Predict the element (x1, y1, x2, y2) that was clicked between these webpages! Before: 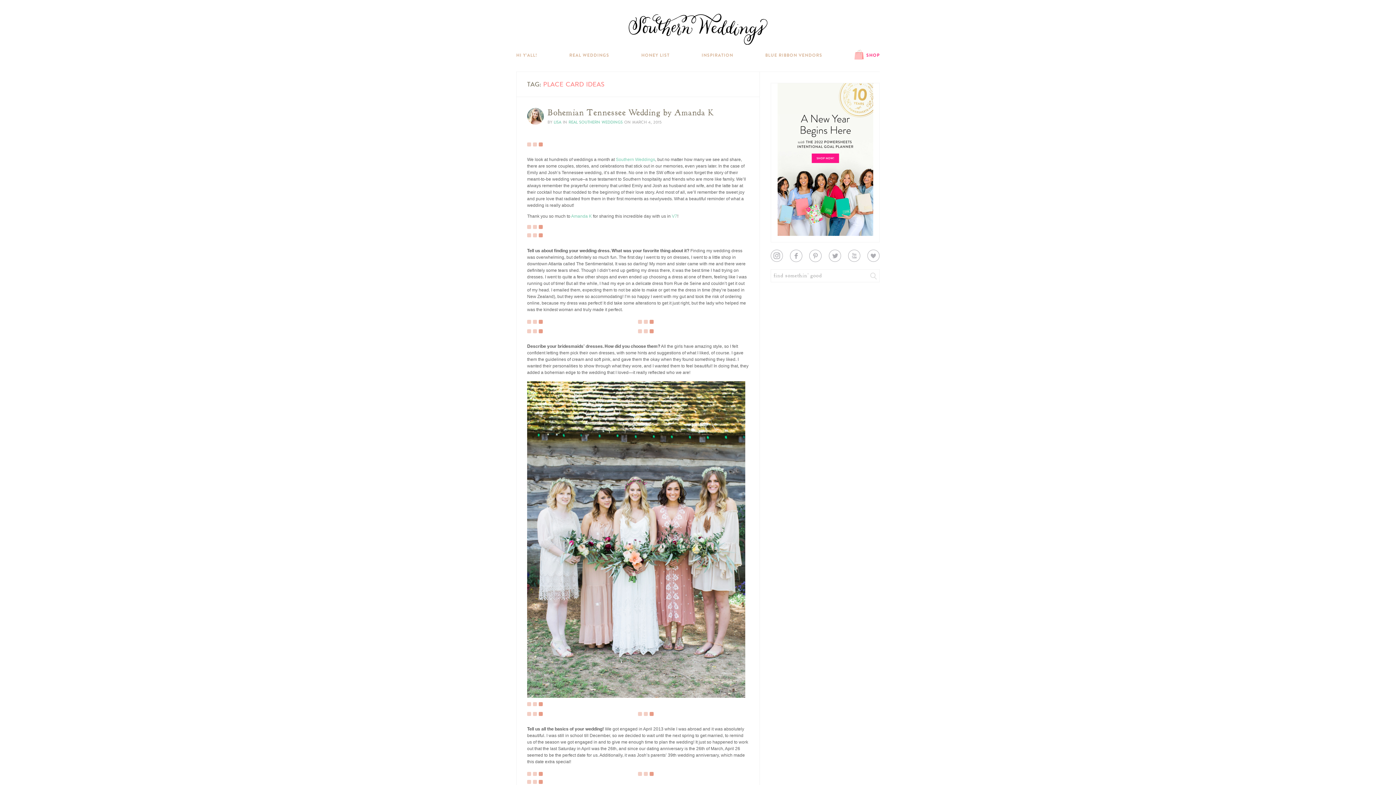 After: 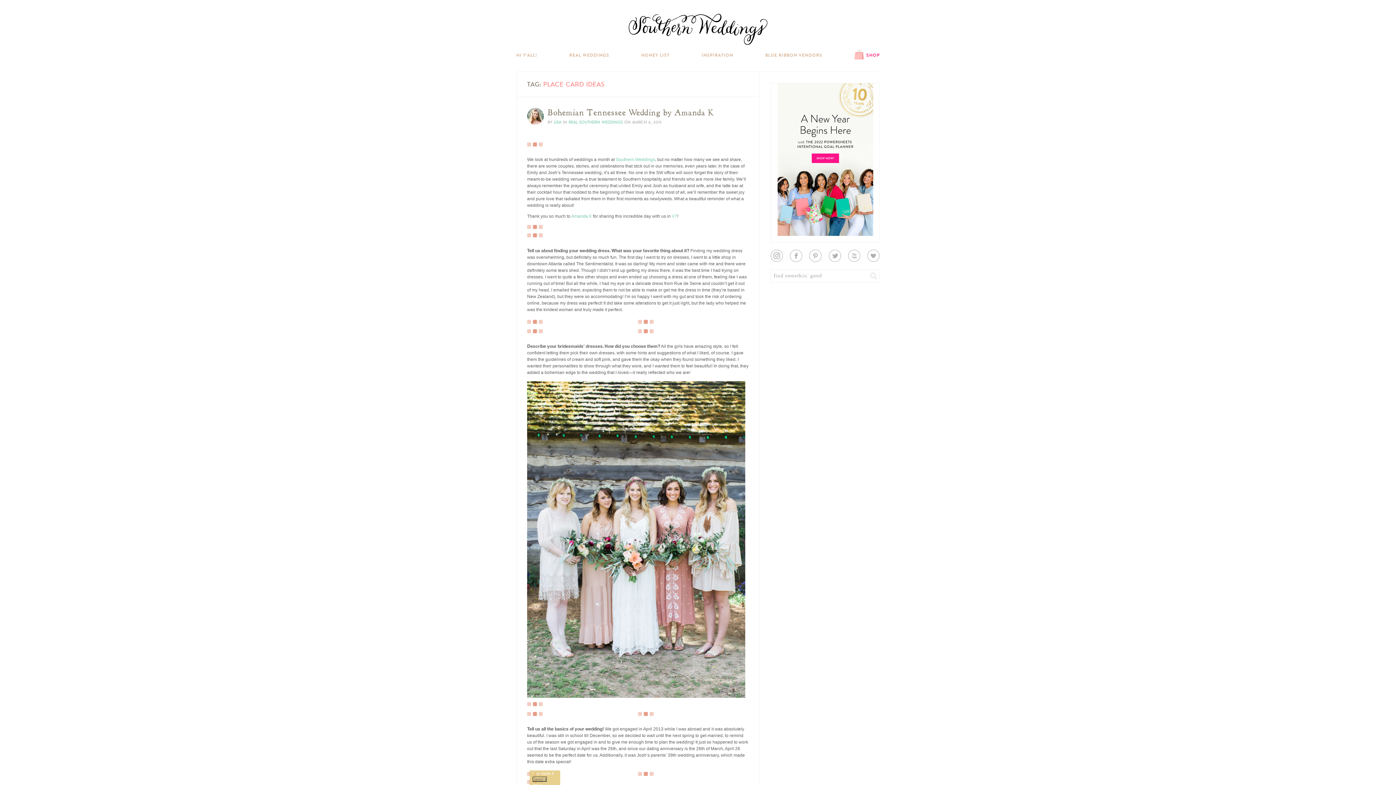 Action: label: Tweet it bbox: (533, 777, 546, 781)